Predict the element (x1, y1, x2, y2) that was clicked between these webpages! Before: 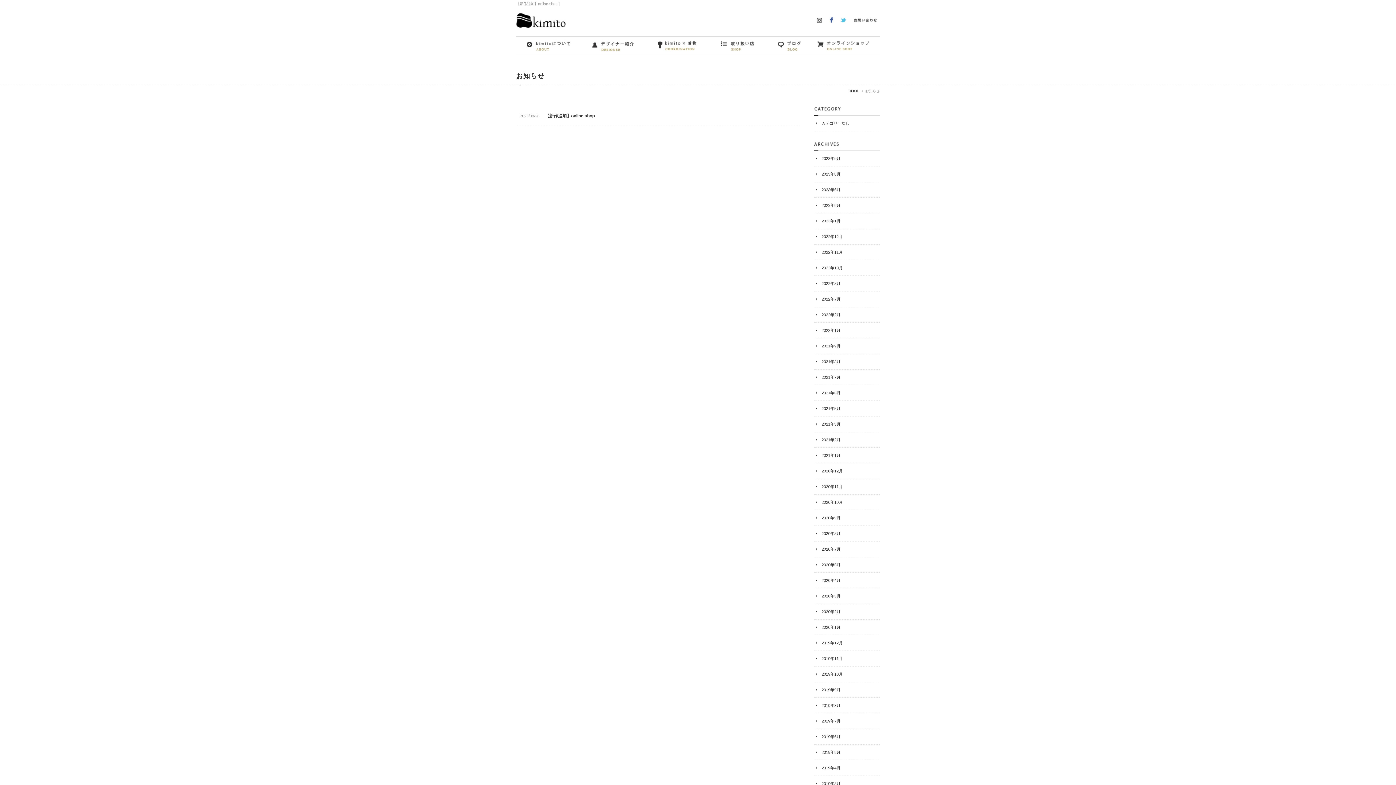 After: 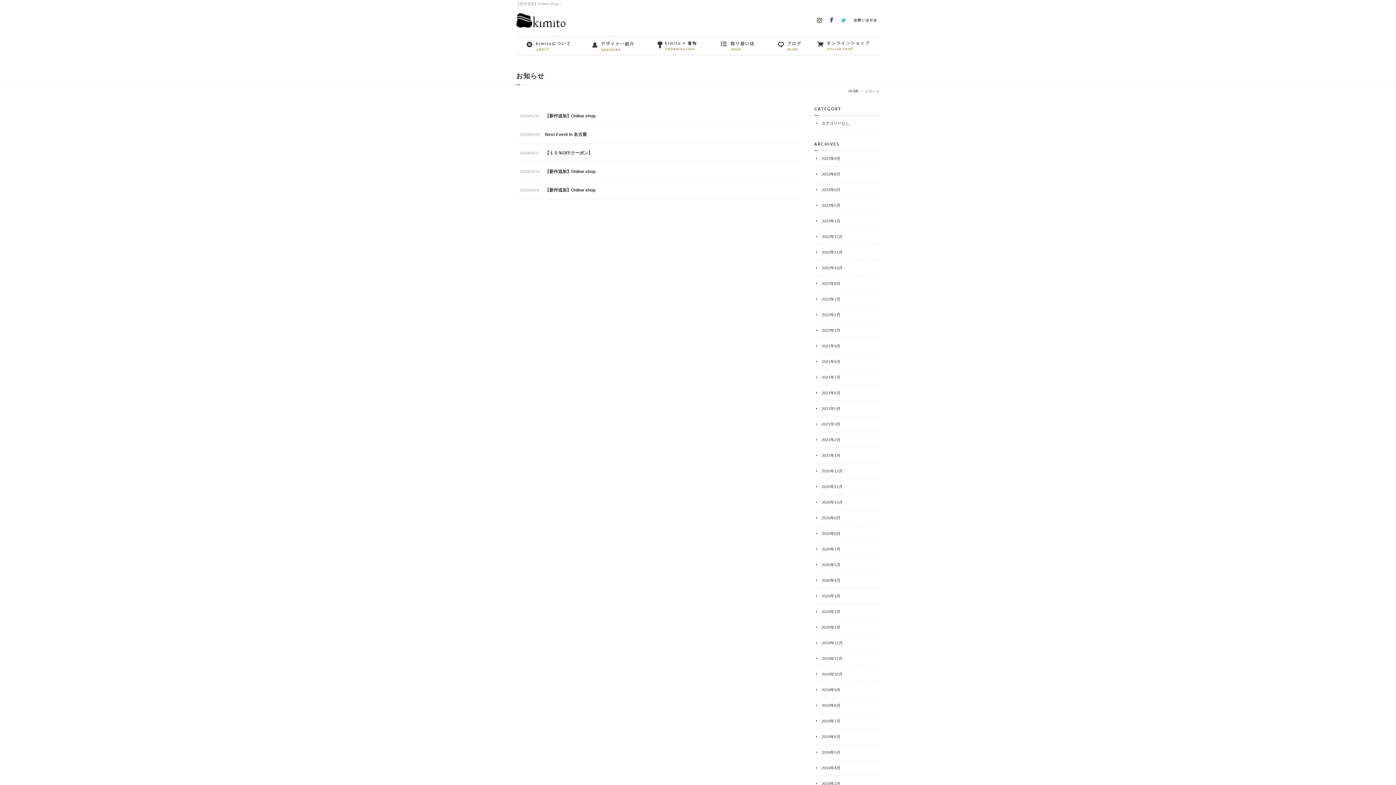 Action: bbox: (821, 562, 840, 567) label: 2020年5月